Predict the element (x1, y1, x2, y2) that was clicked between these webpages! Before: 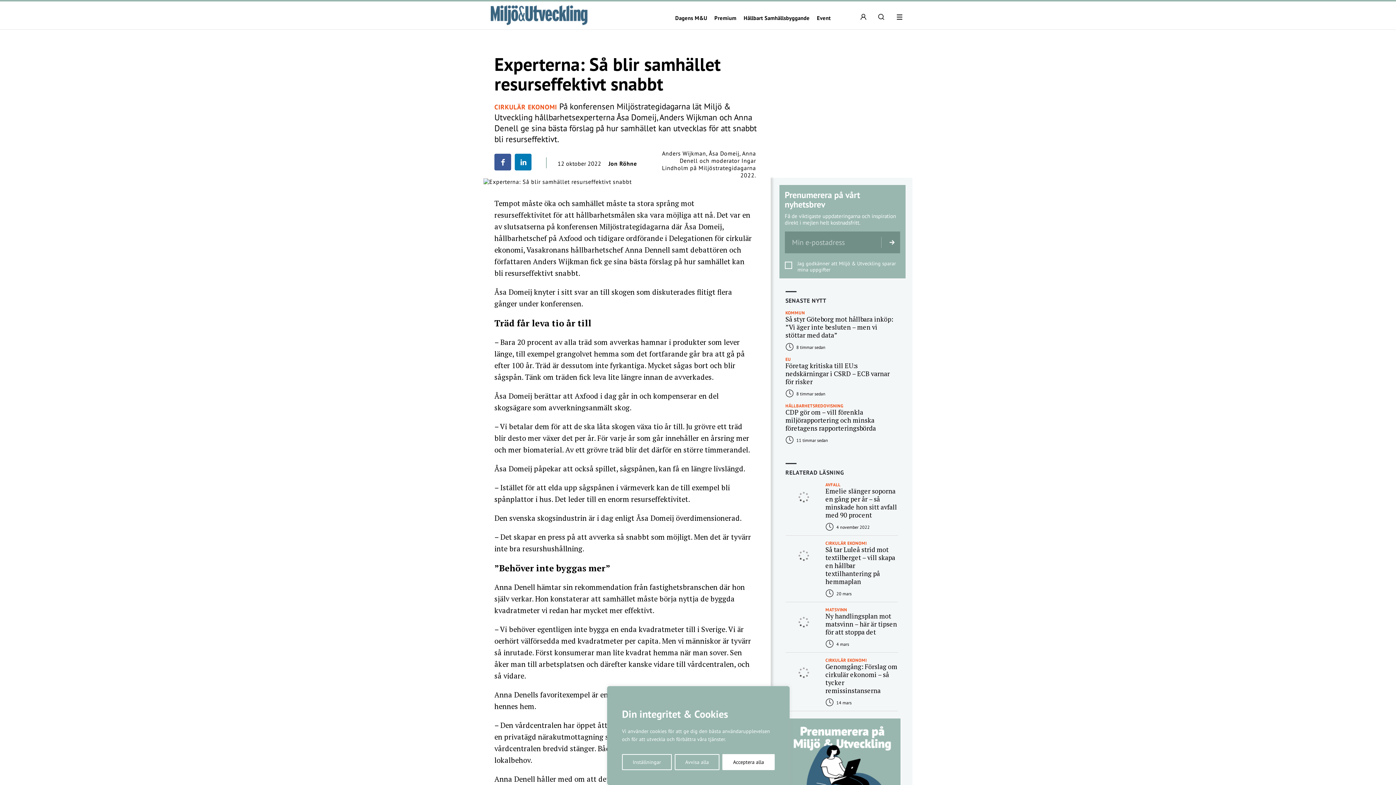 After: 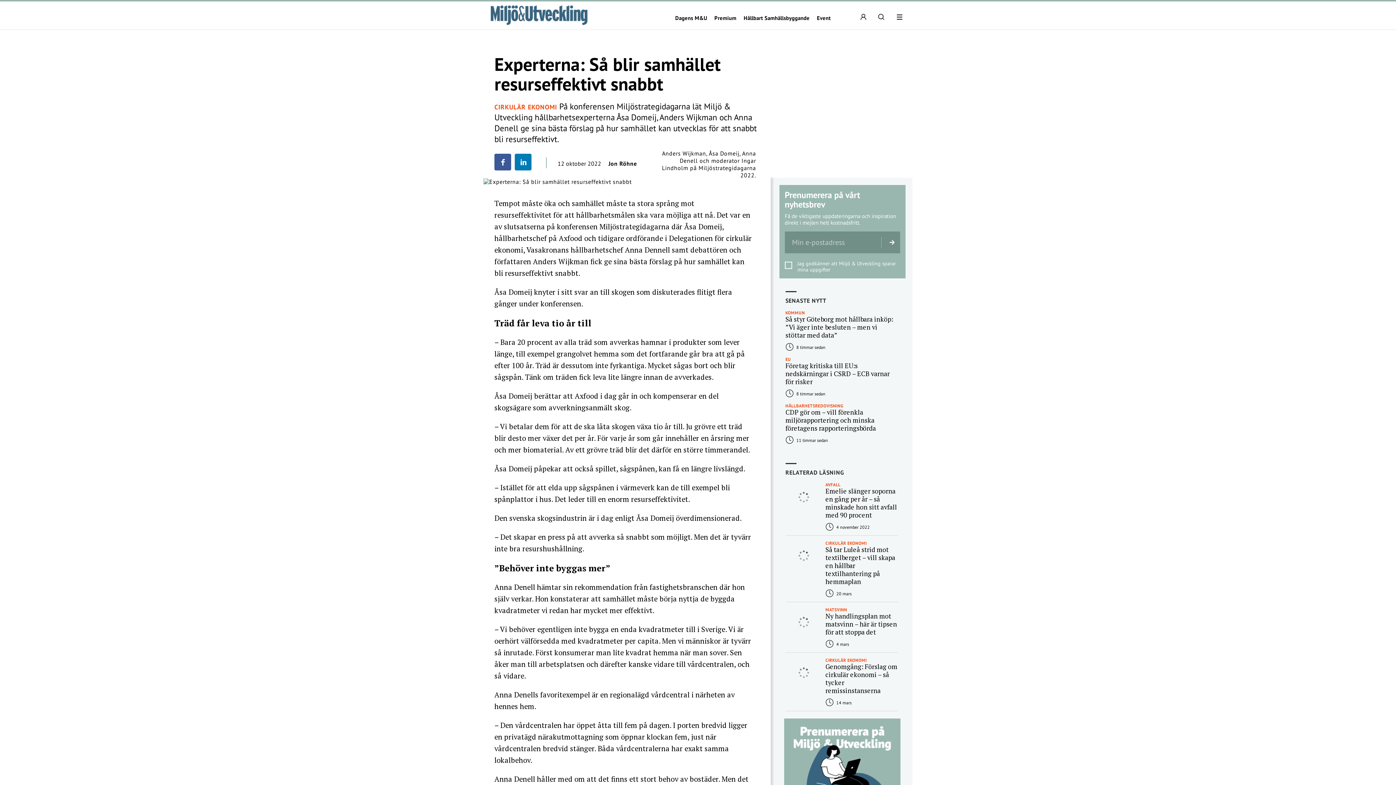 Action: bbox: (722, 754, 774, 770) label: Acceptera alla